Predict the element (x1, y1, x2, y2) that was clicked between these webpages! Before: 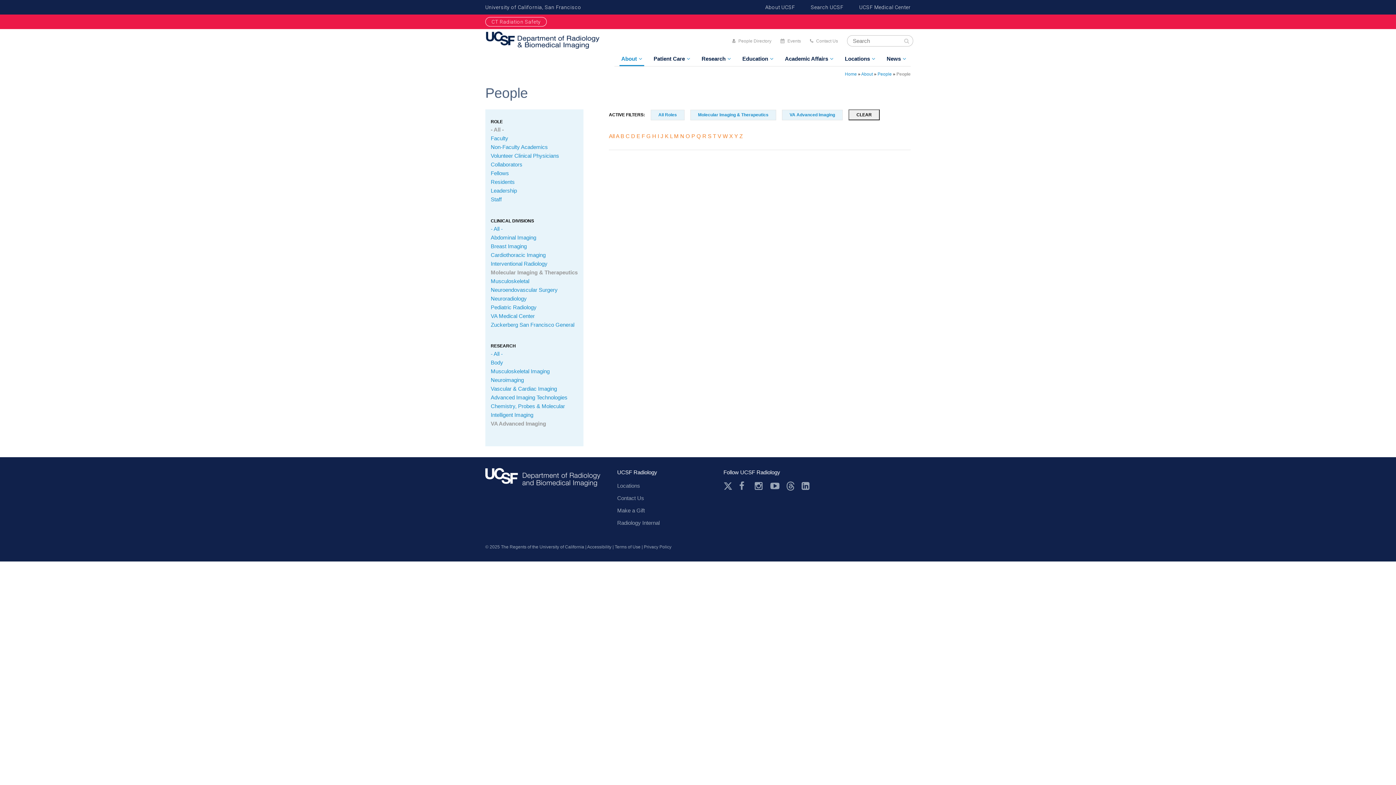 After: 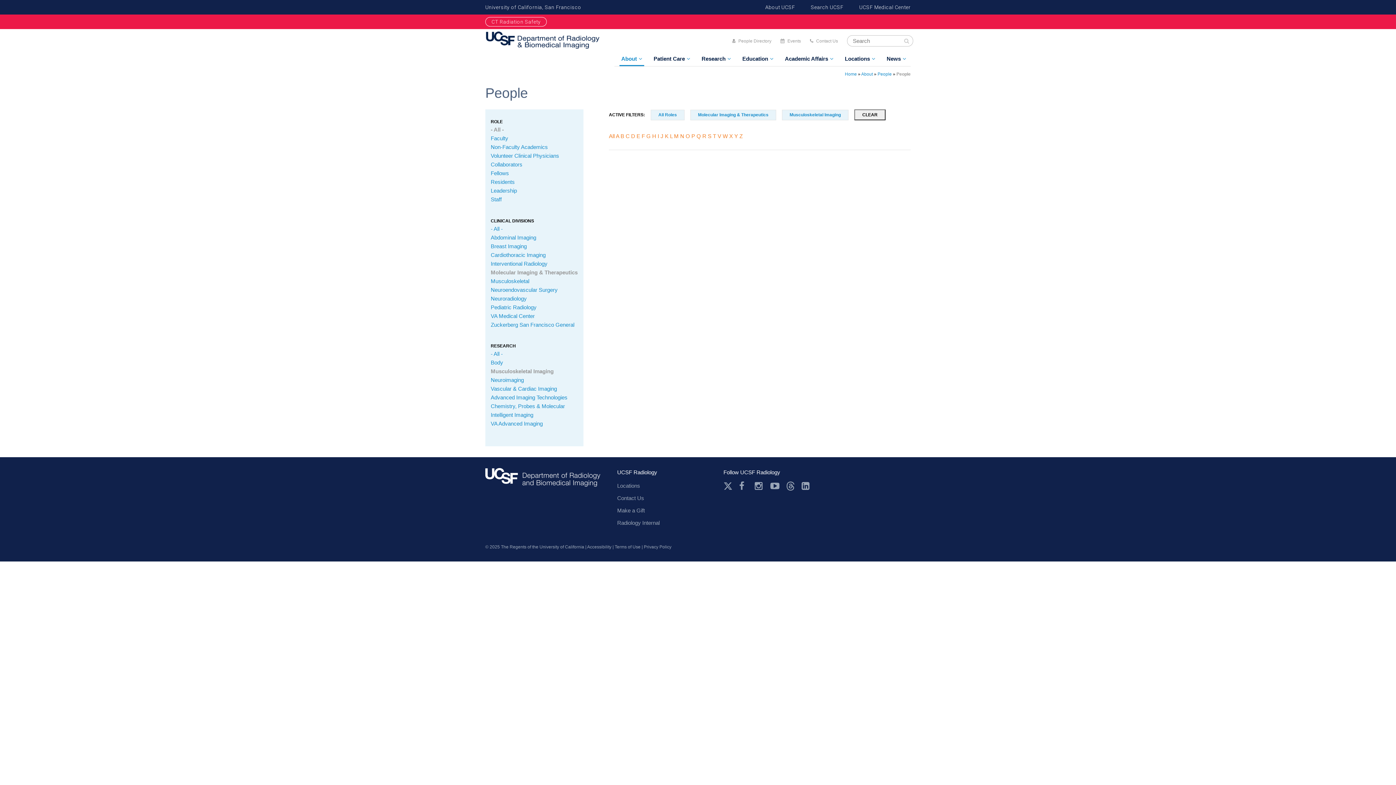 Action: label: Musculoskeletal Imaging bbox: (490, 368, 549, 374)